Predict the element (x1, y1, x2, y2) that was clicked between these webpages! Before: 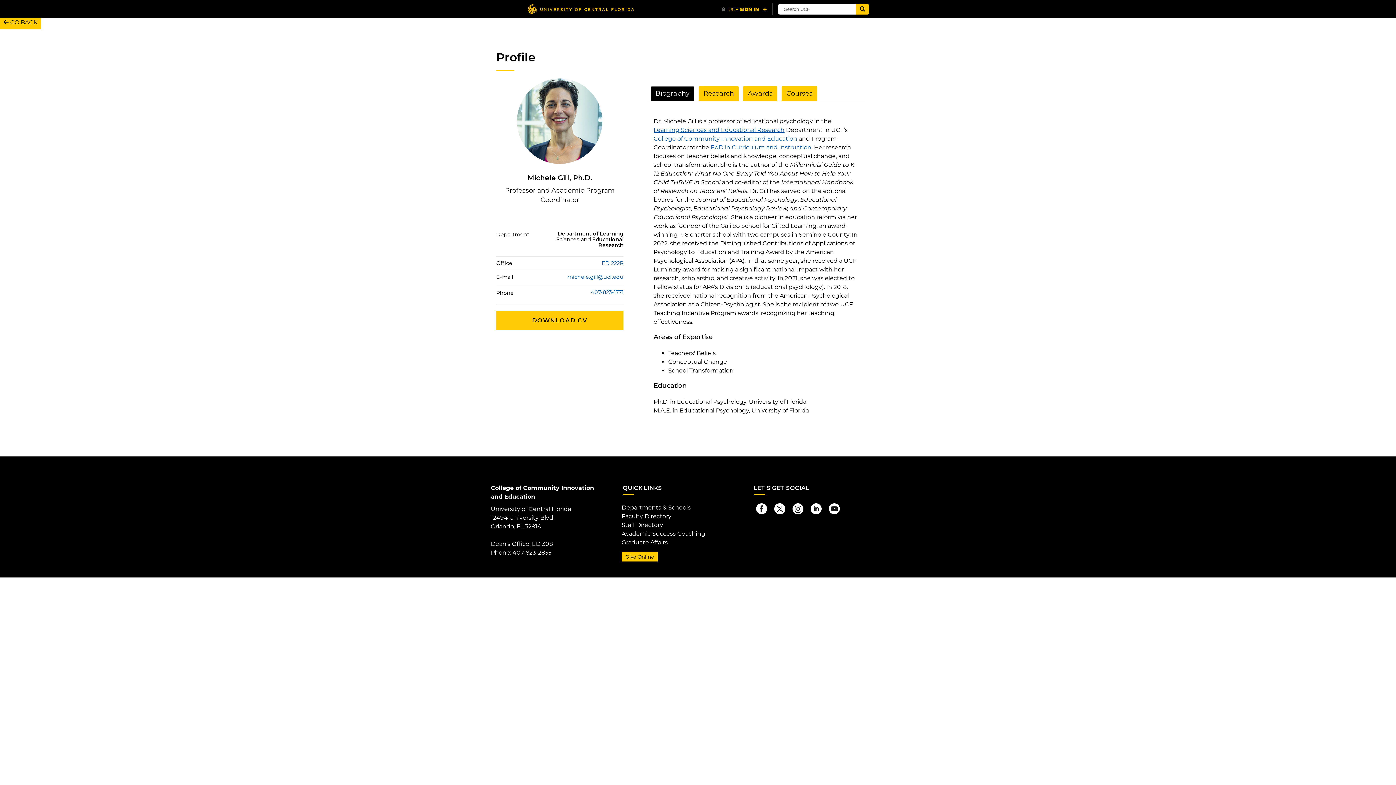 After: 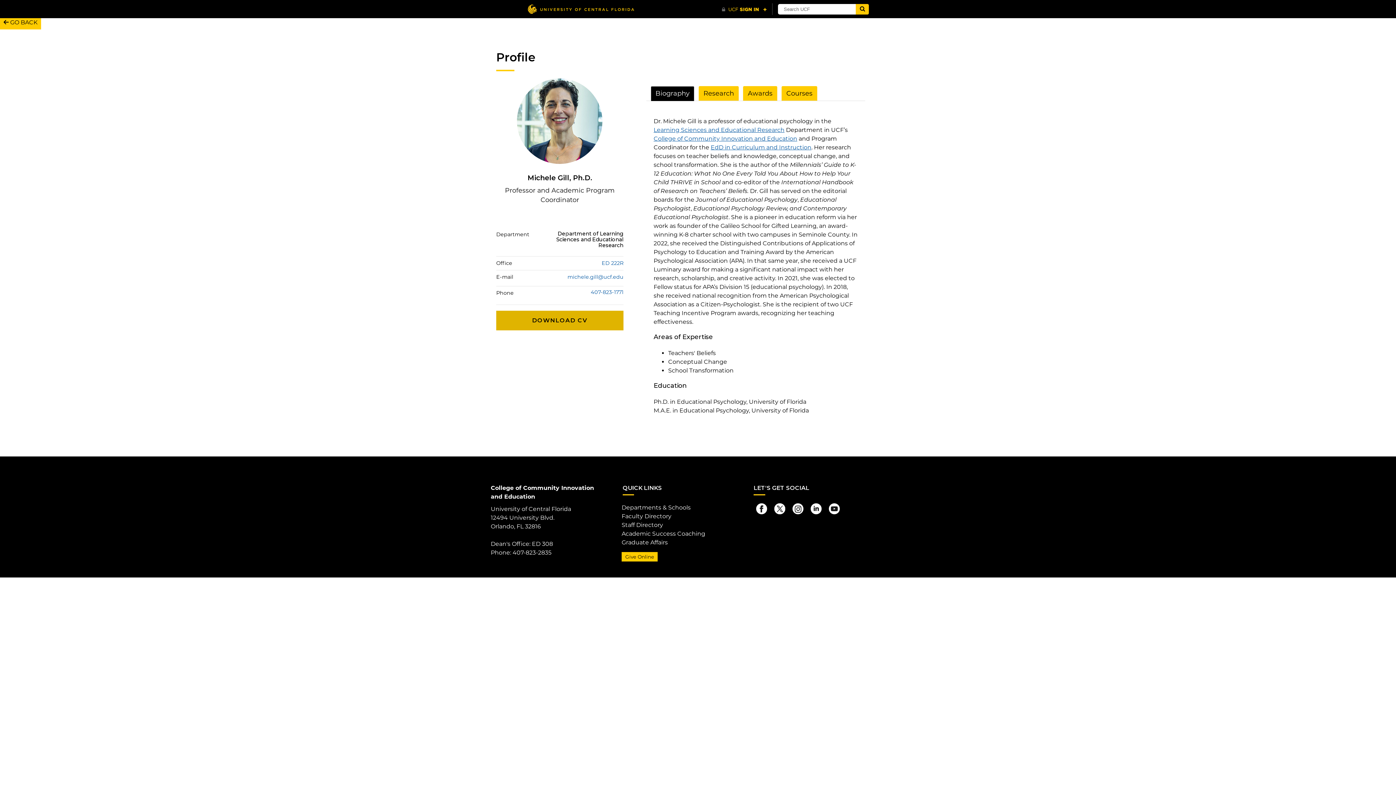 Action: label: DOWNLOAD CV bbox: (496, 310, 623, 330)